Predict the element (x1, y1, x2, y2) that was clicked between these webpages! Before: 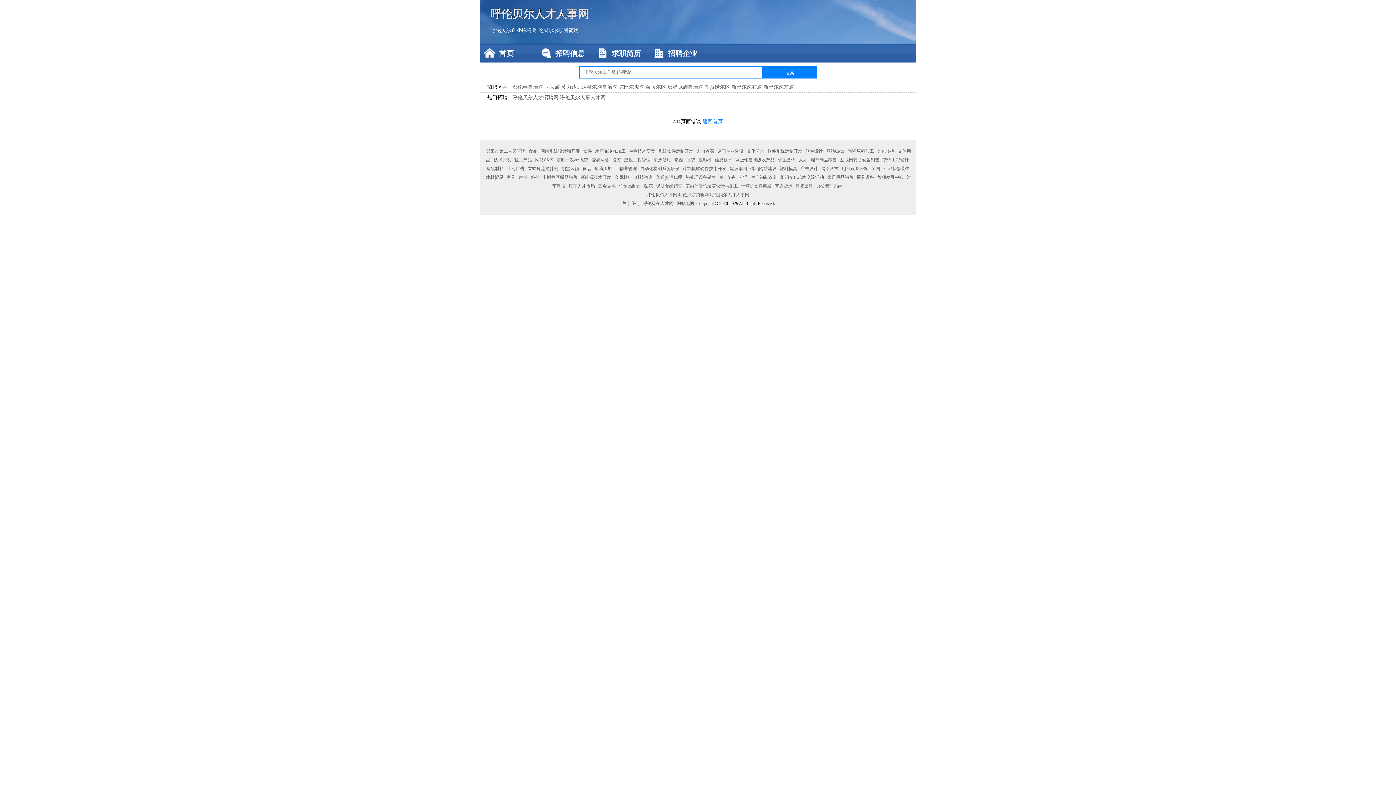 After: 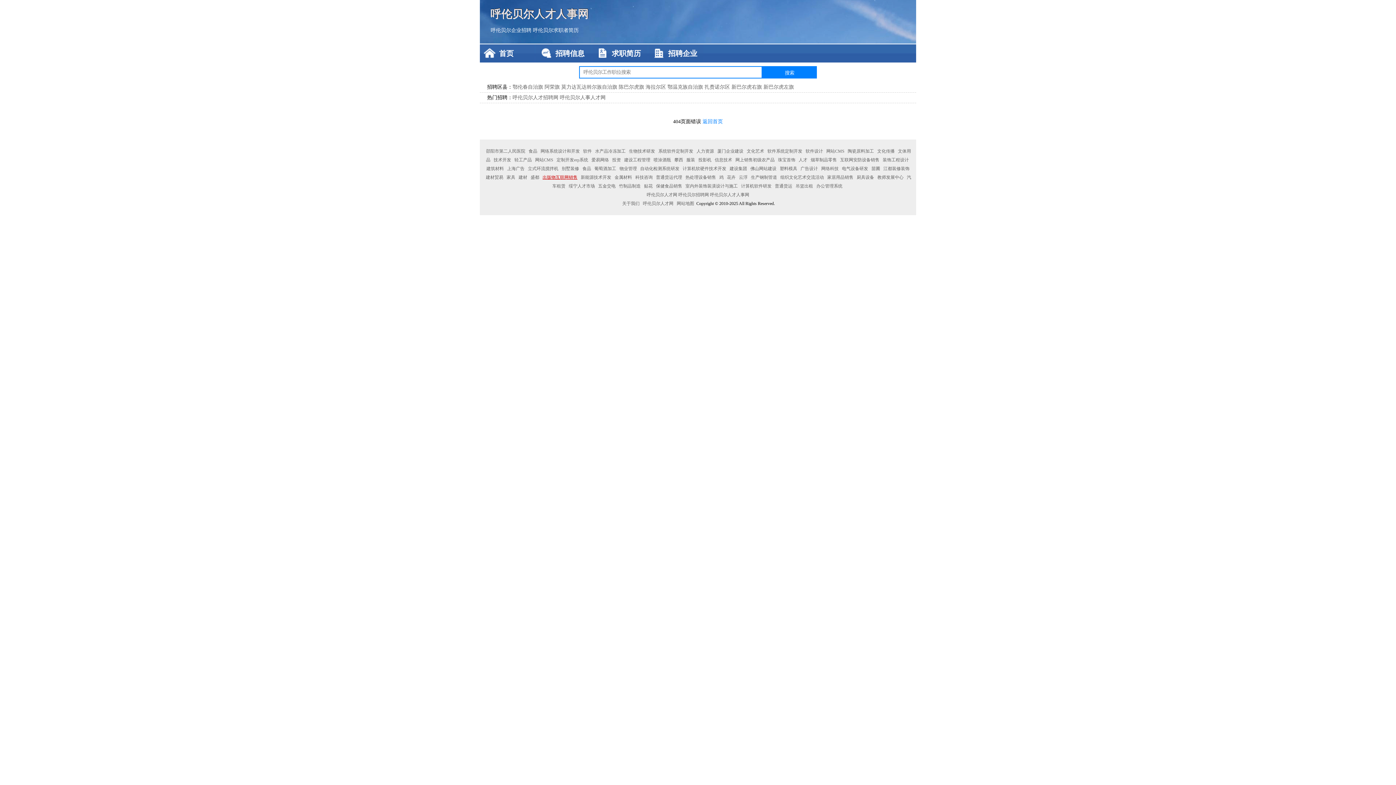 Action: label: 出版物互联网销售 bbox: (541, 174, 578, 180)